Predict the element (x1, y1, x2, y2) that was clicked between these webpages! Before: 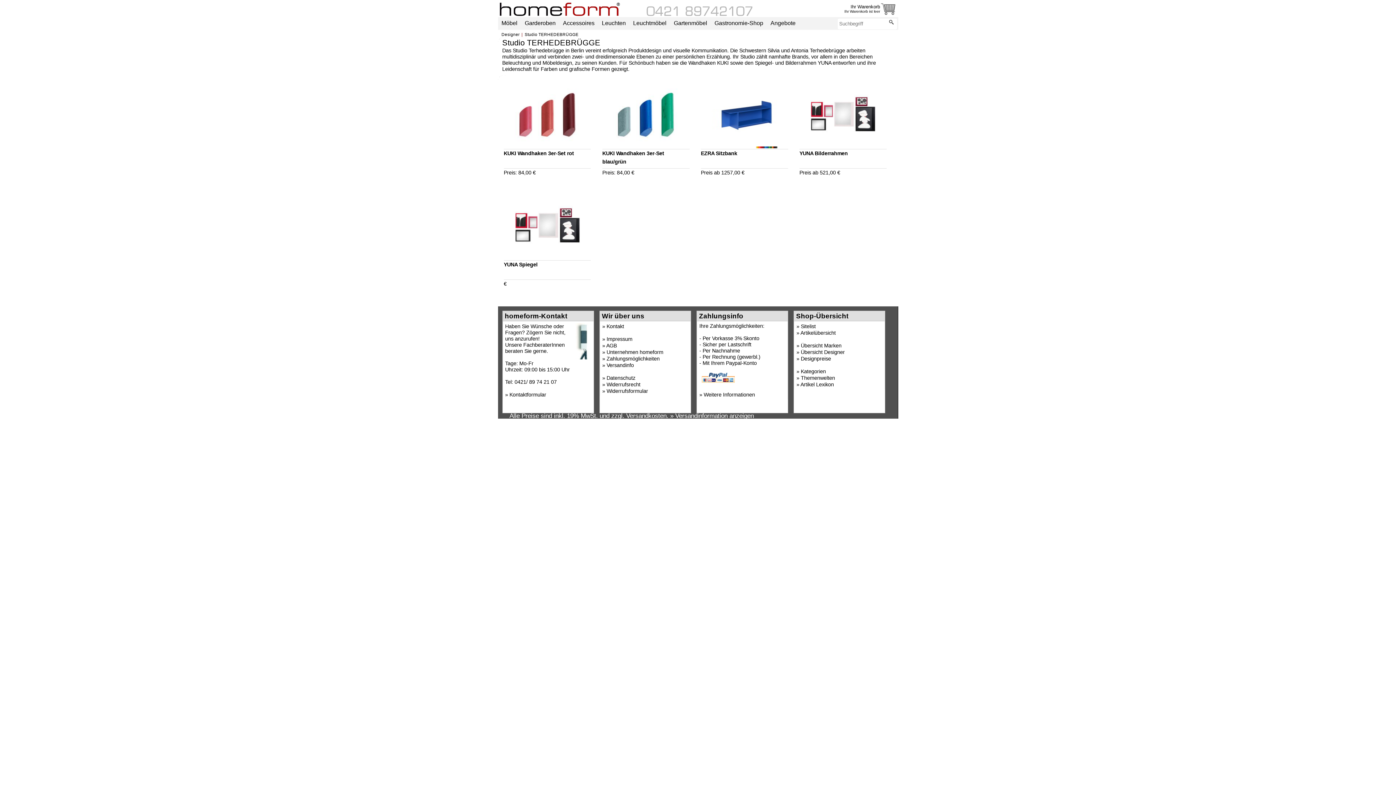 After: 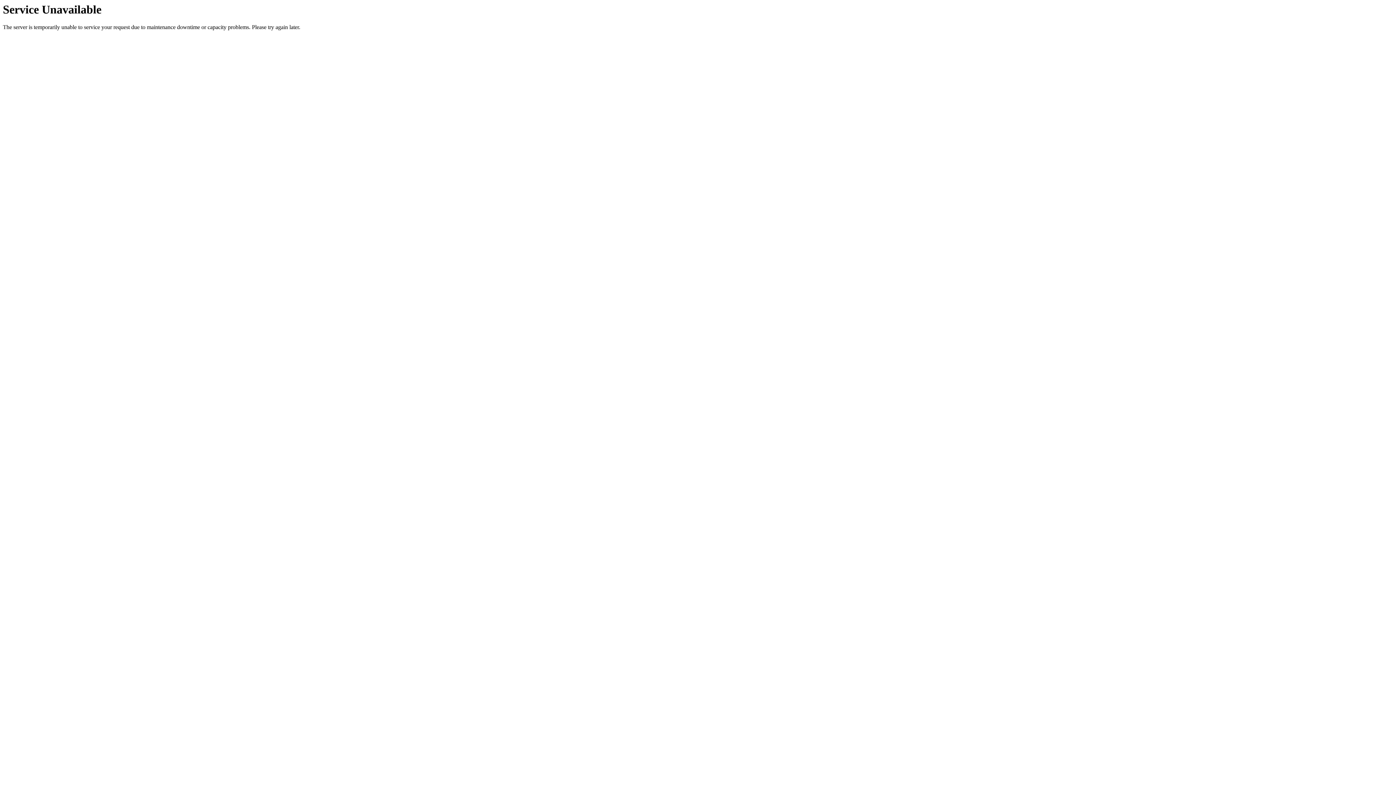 Action: label: Designer bbox: (501, 32, 519, 36)